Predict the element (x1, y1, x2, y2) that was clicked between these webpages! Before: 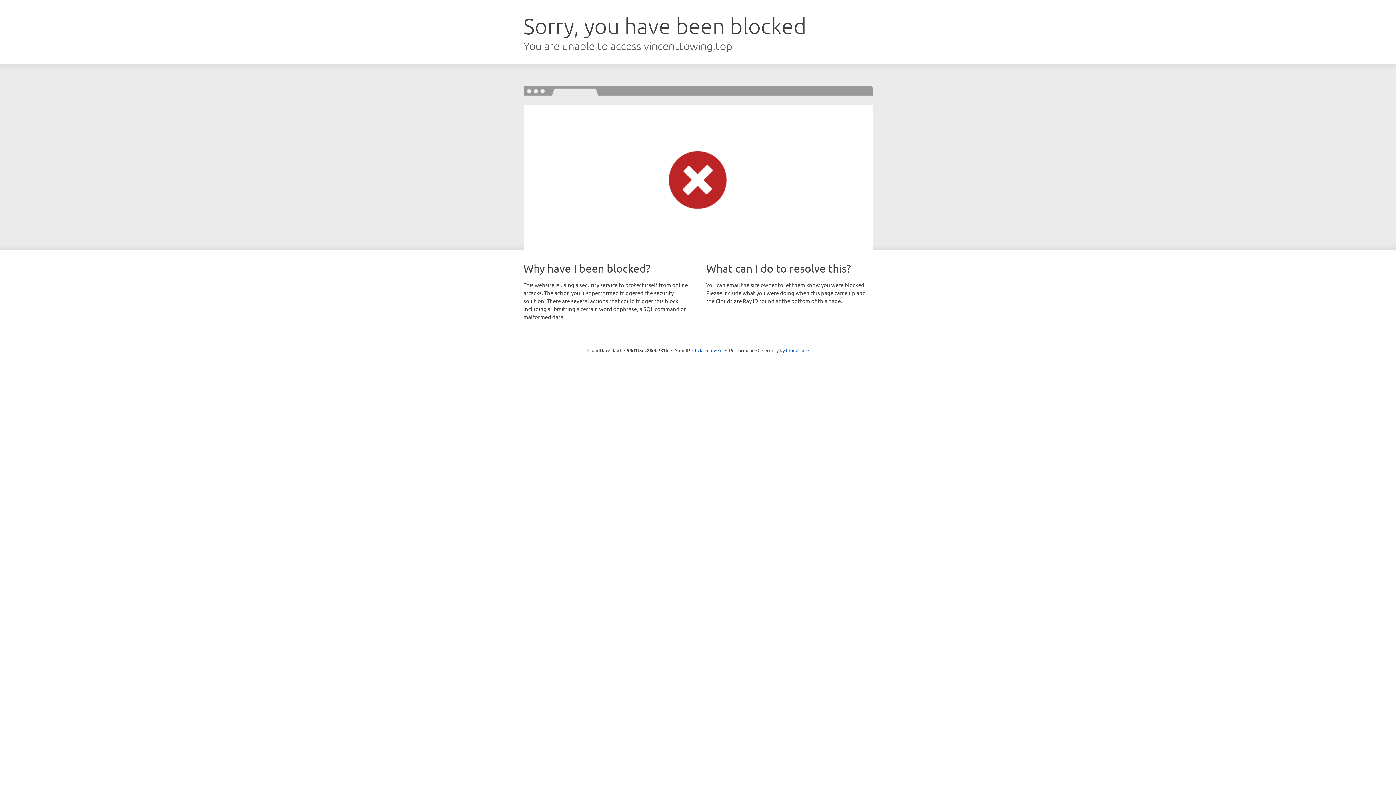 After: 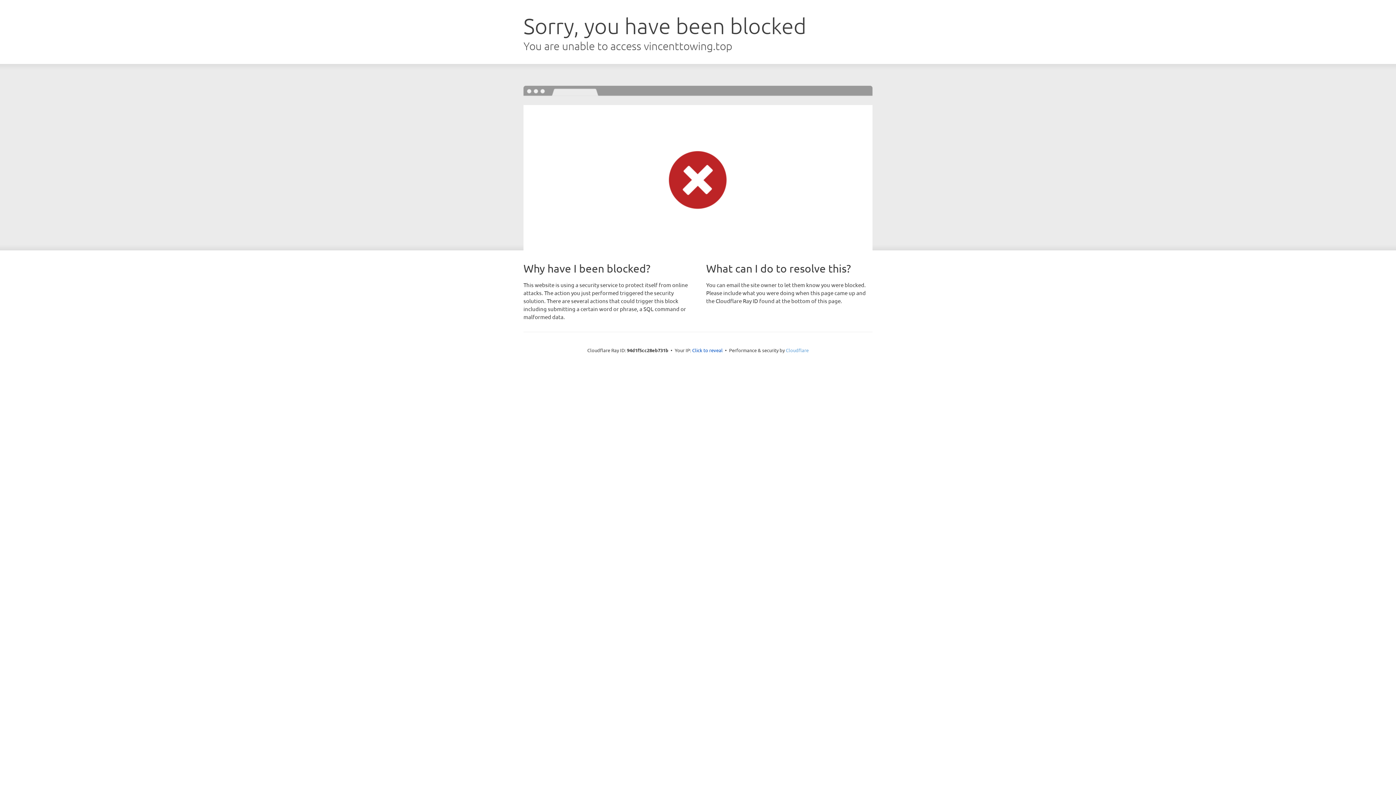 Action: bbox: (786, 347, 808, 353) label: Cloudflare